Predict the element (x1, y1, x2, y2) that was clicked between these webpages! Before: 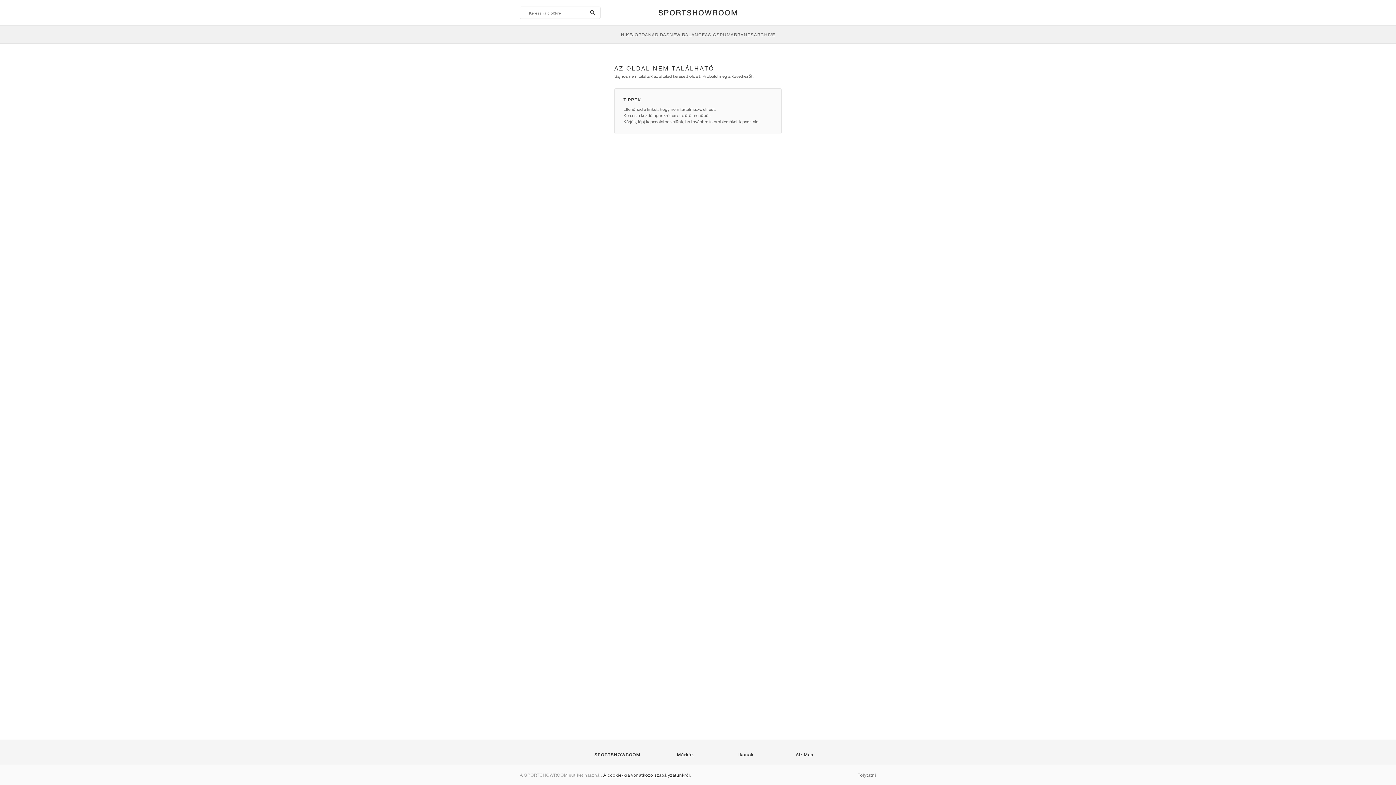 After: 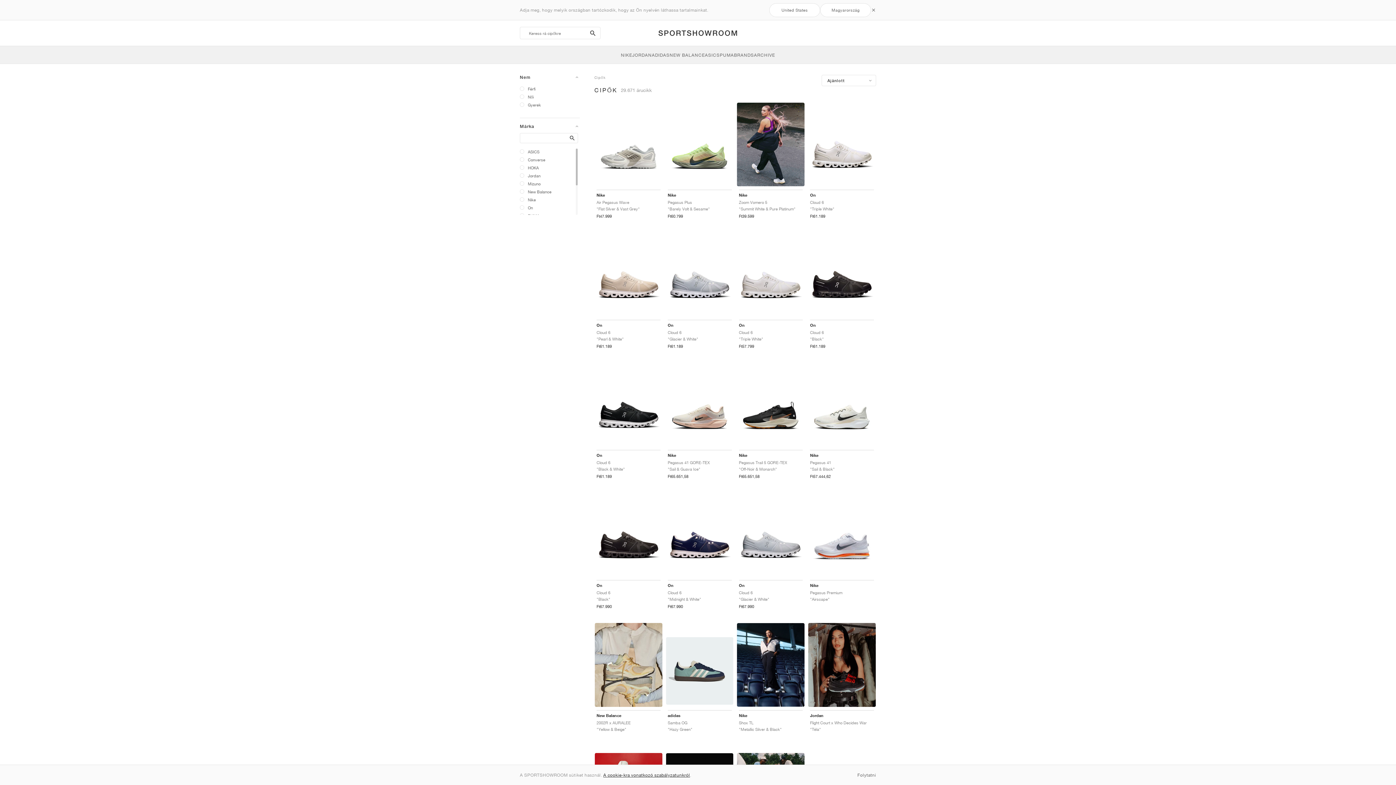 Action: bbox: (738, 752, 753, 757) label: Ikonok